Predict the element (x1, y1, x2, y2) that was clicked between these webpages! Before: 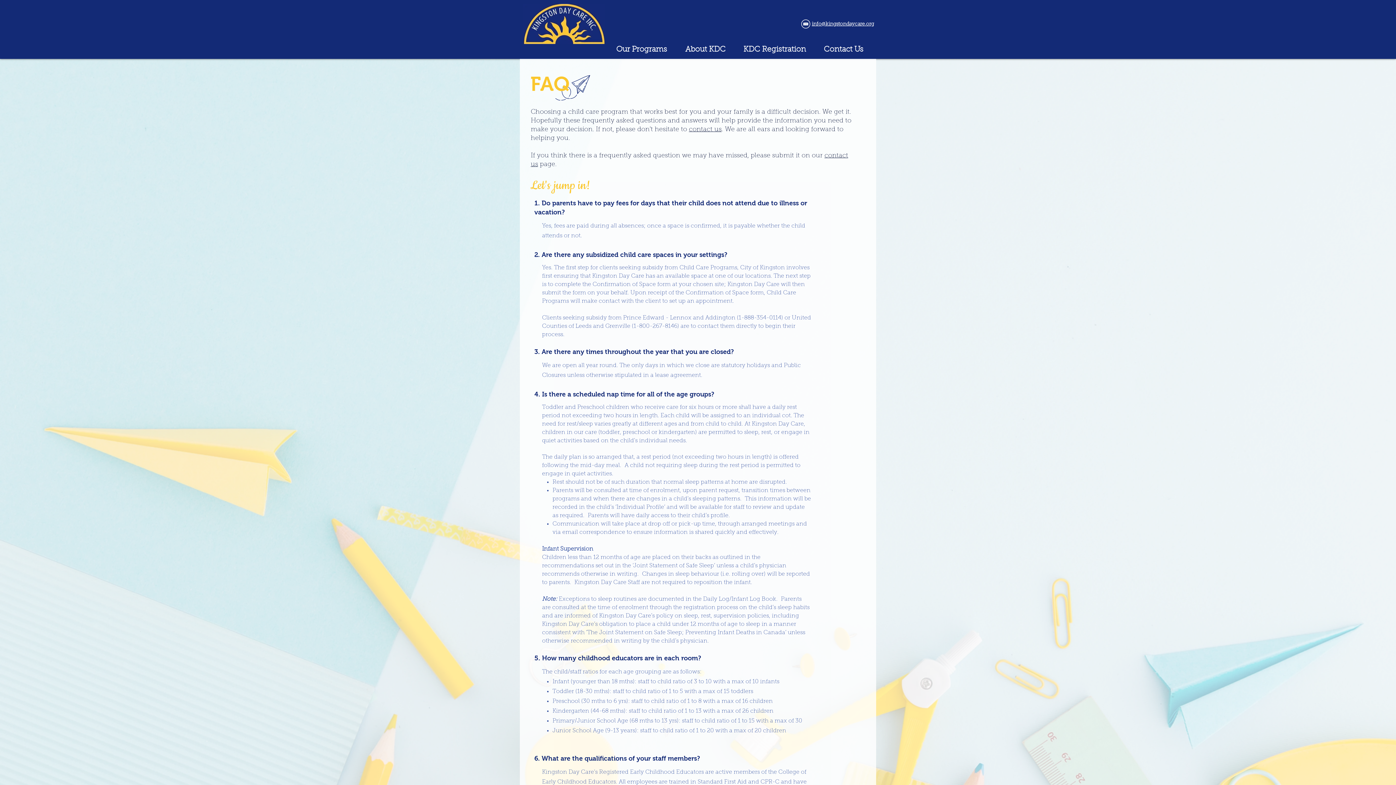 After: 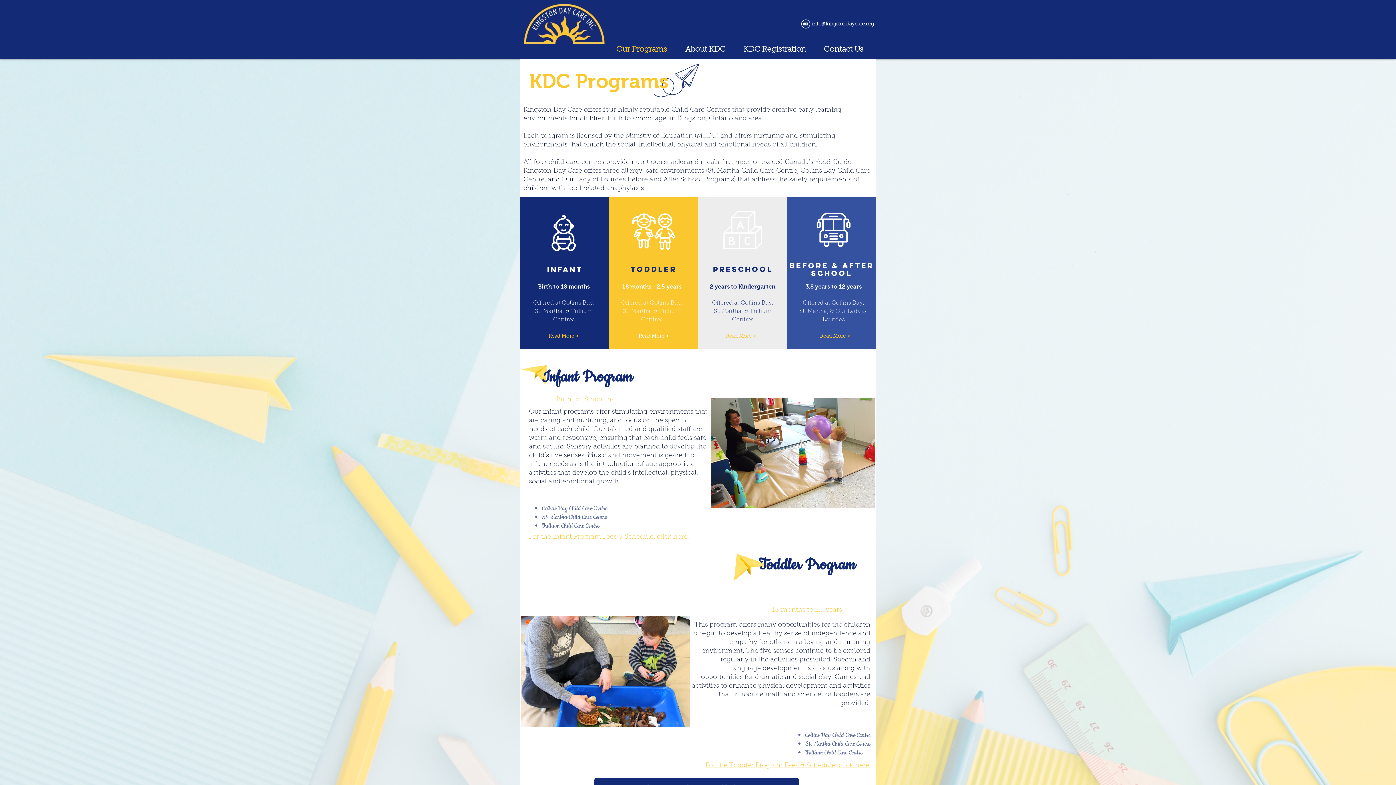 Action: label: info@kingstondaycare.org bbox: (812, 20, 874, 26)